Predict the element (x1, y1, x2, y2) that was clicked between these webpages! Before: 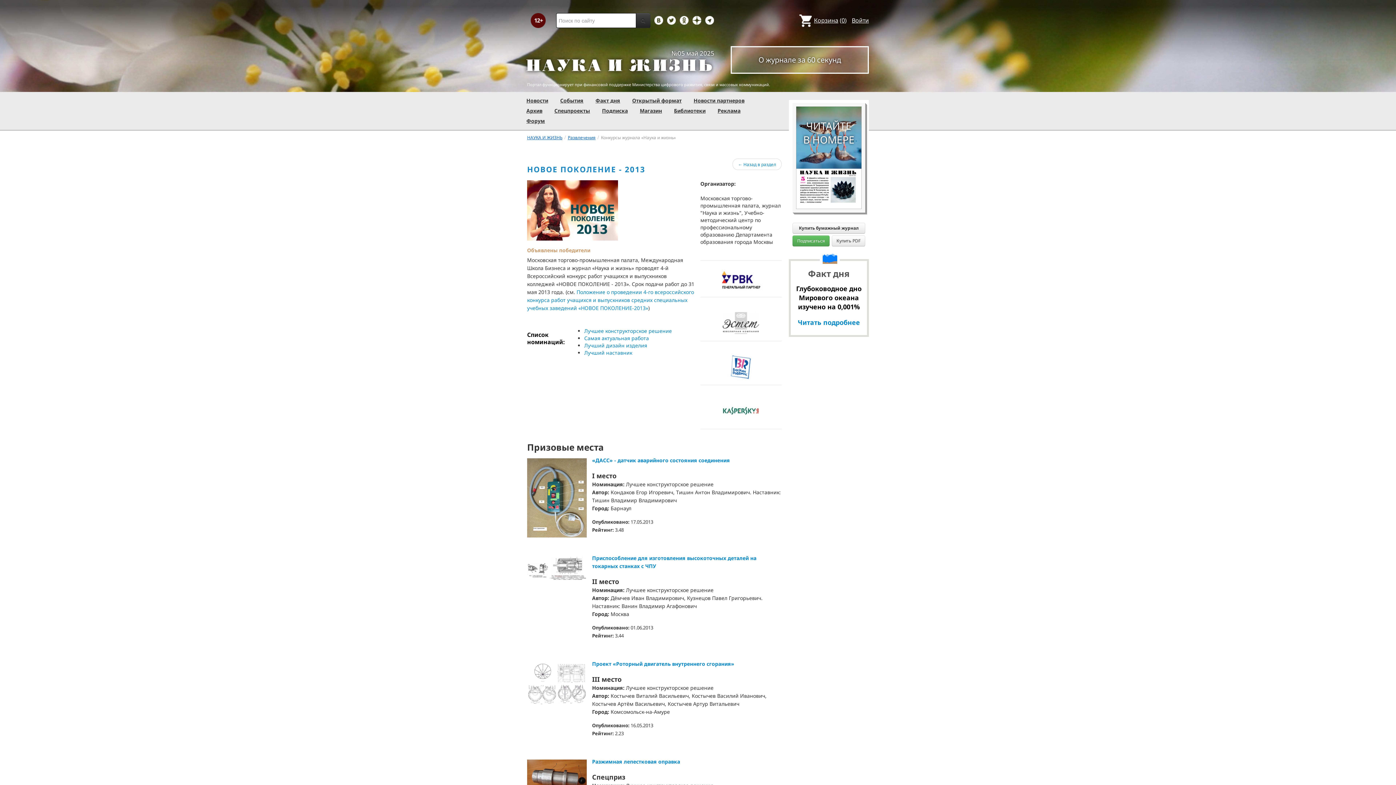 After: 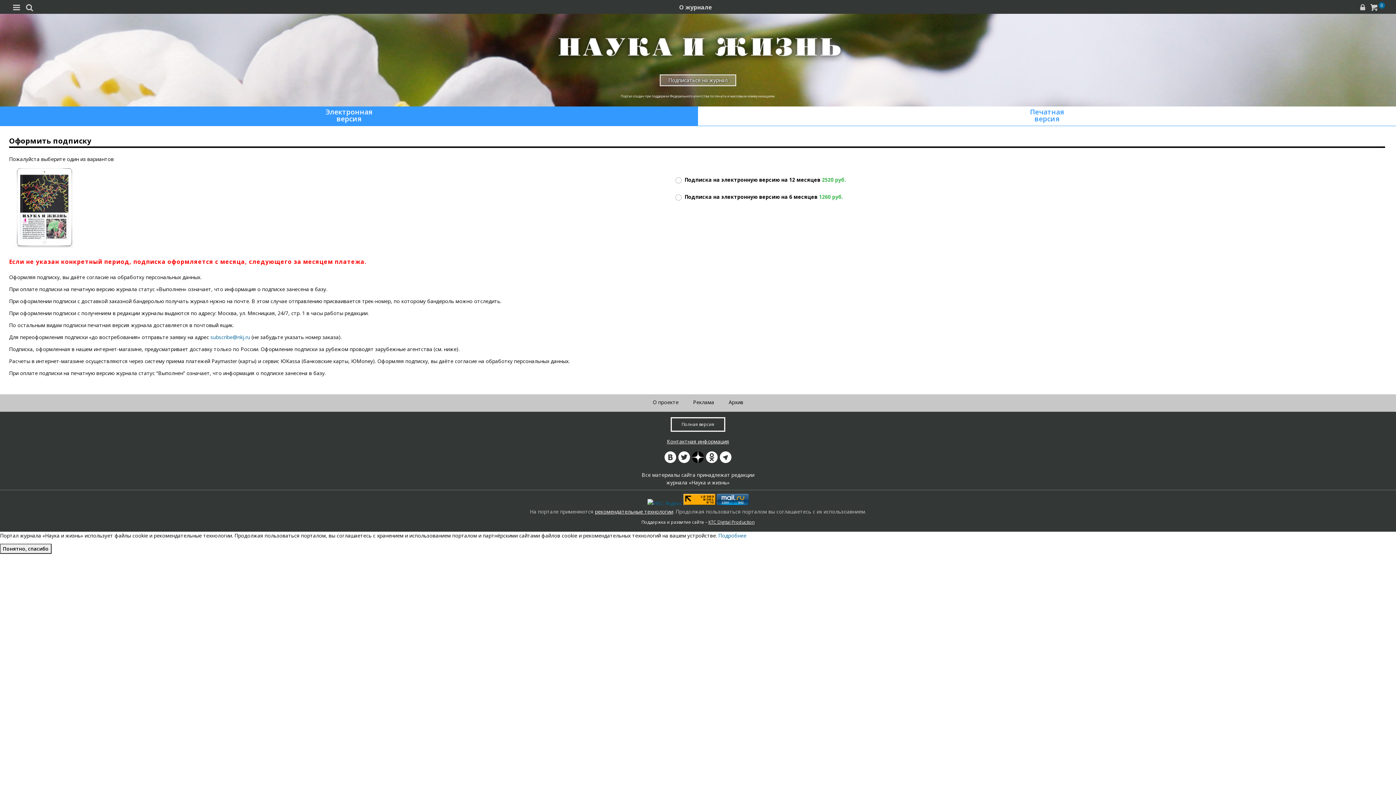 Action: bbox: (602, 107, 628, 114) label: Подписка